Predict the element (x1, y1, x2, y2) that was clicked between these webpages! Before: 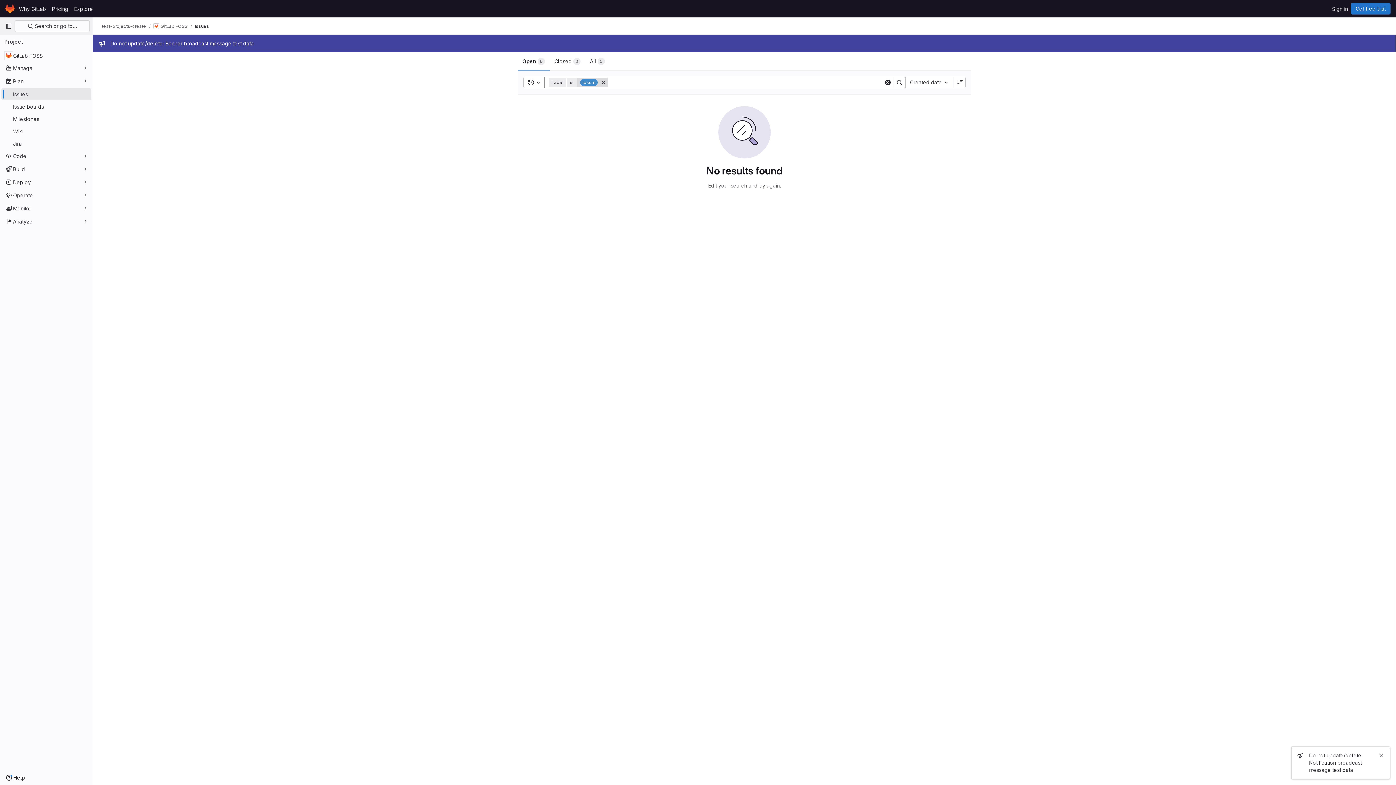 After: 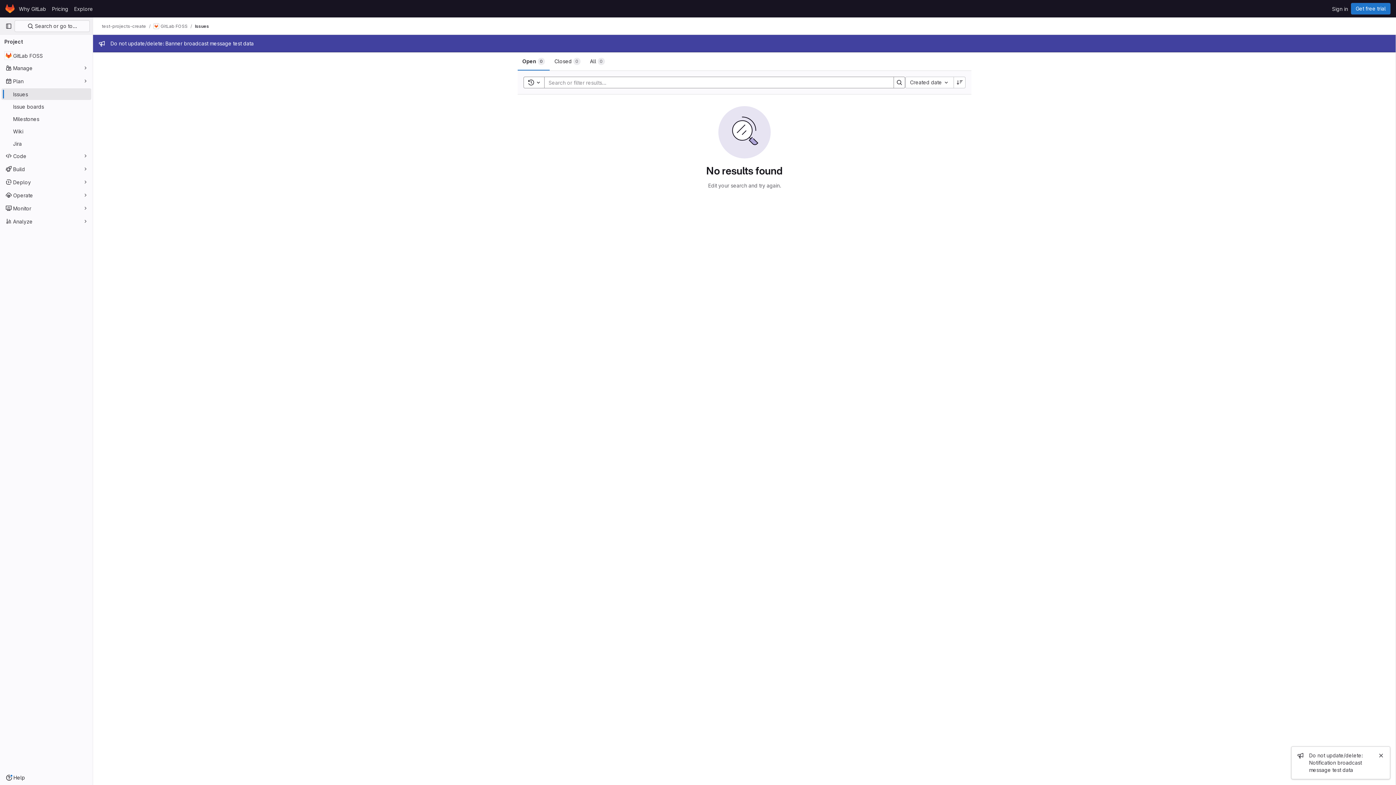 Action: bbox: (599, 78, 608, 86) label: Remove